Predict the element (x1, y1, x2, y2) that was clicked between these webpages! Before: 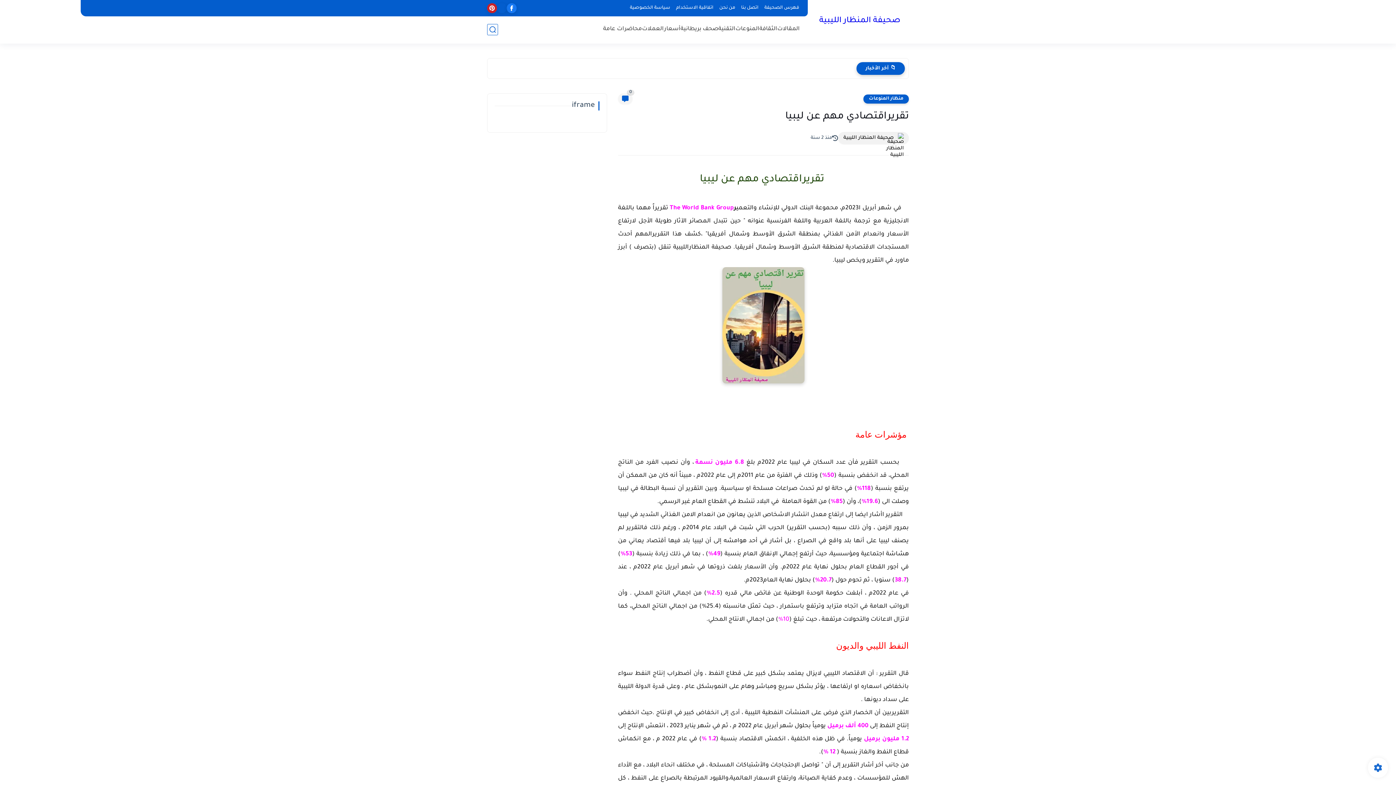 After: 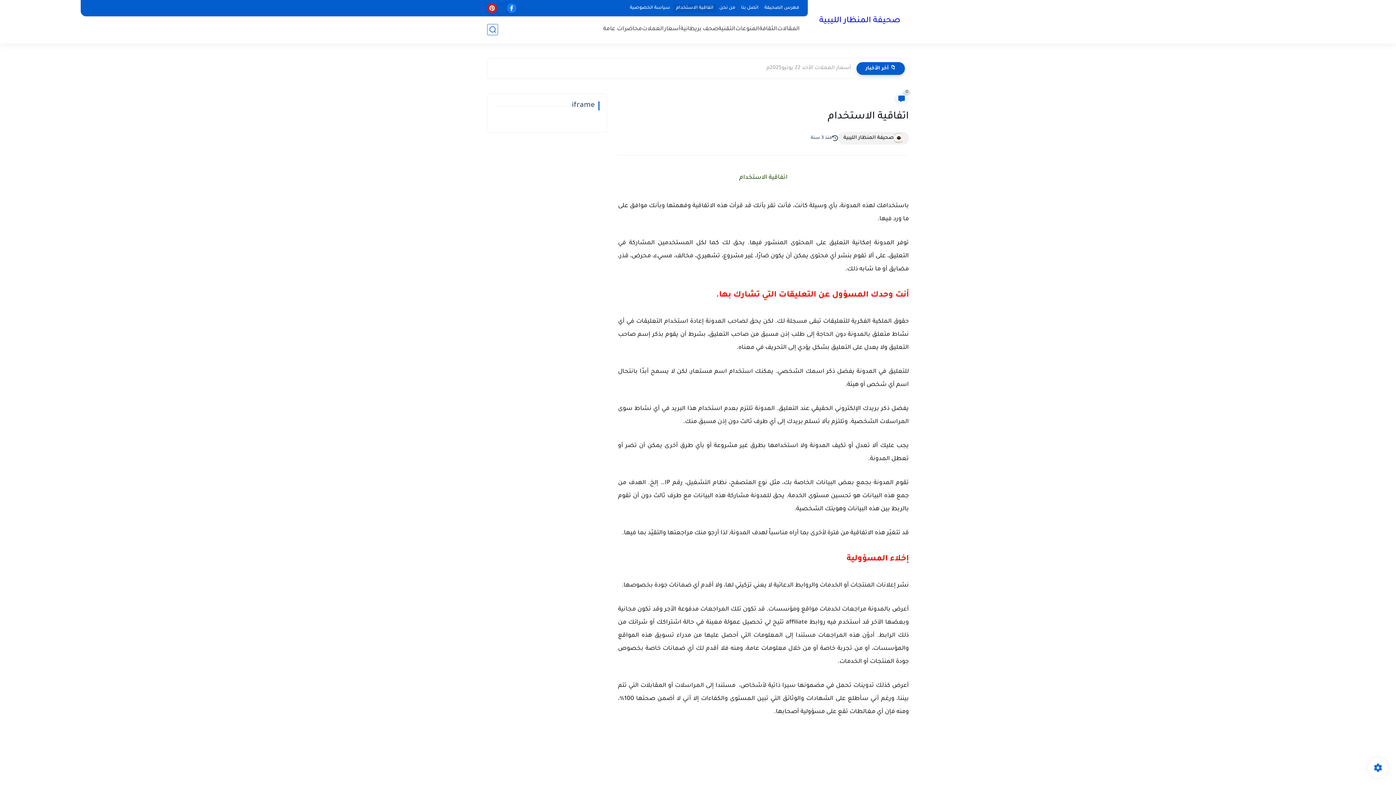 Action: label: اتفاقية الاستخدام bbox: (673, 4, 716, 12)